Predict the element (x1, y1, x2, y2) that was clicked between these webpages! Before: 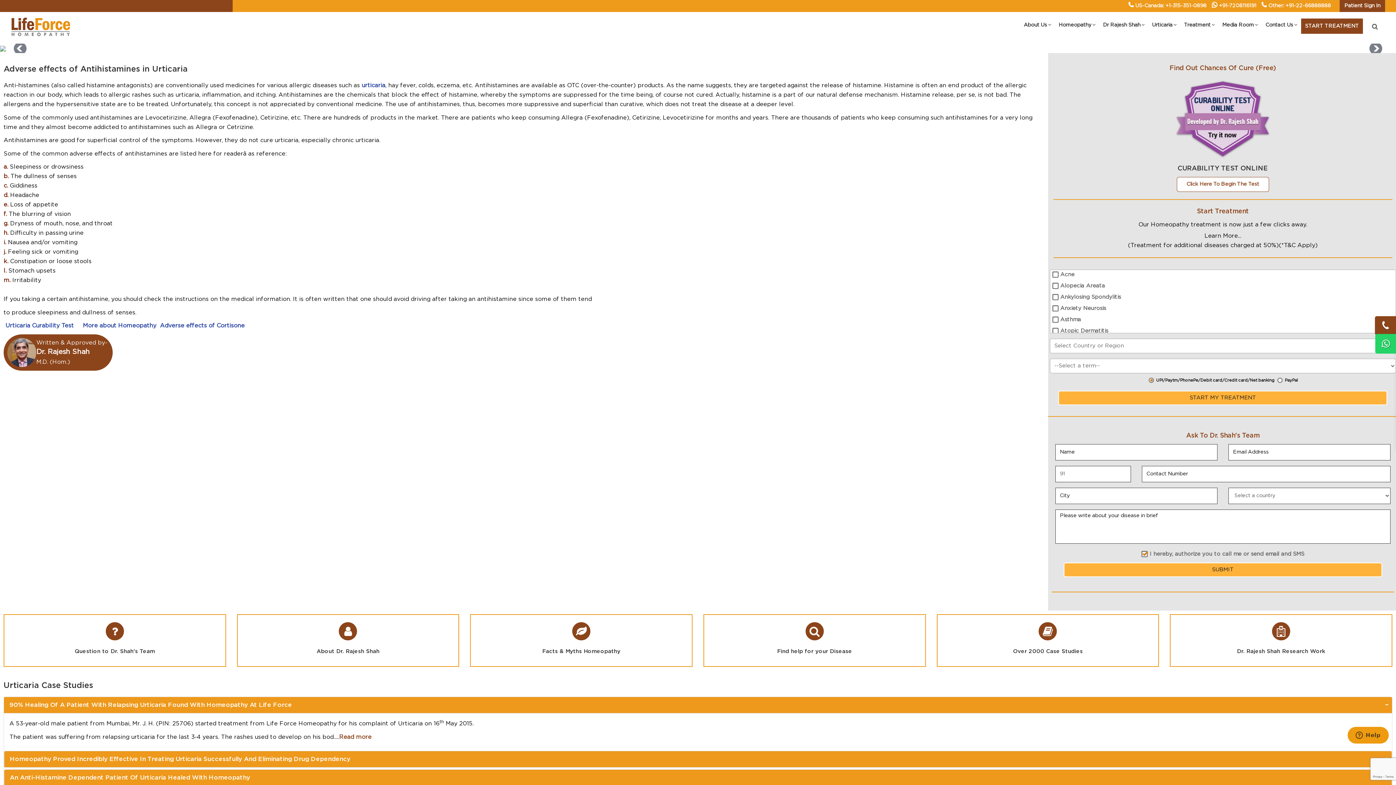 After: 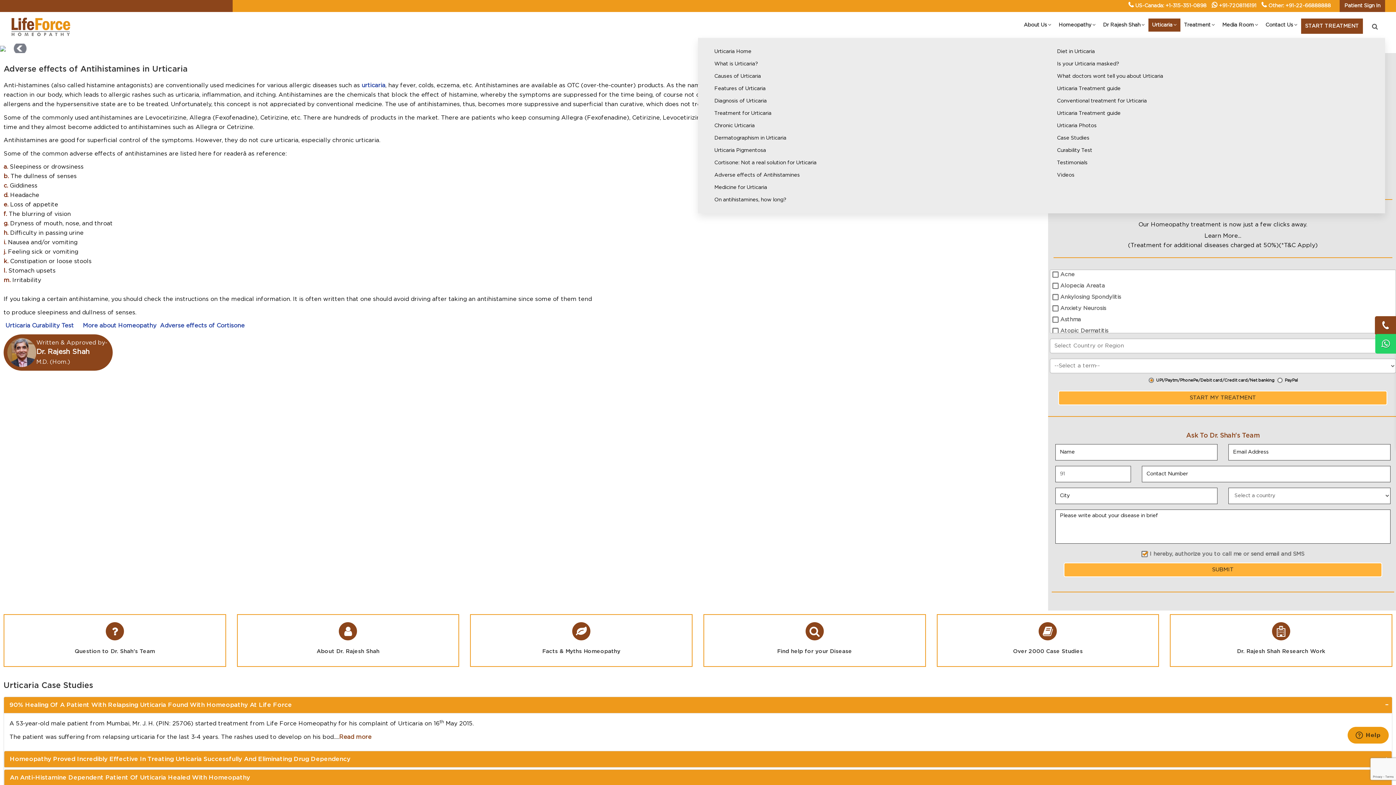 Action: bbox: (1148, 18, 1180, 31) label: Urticaria